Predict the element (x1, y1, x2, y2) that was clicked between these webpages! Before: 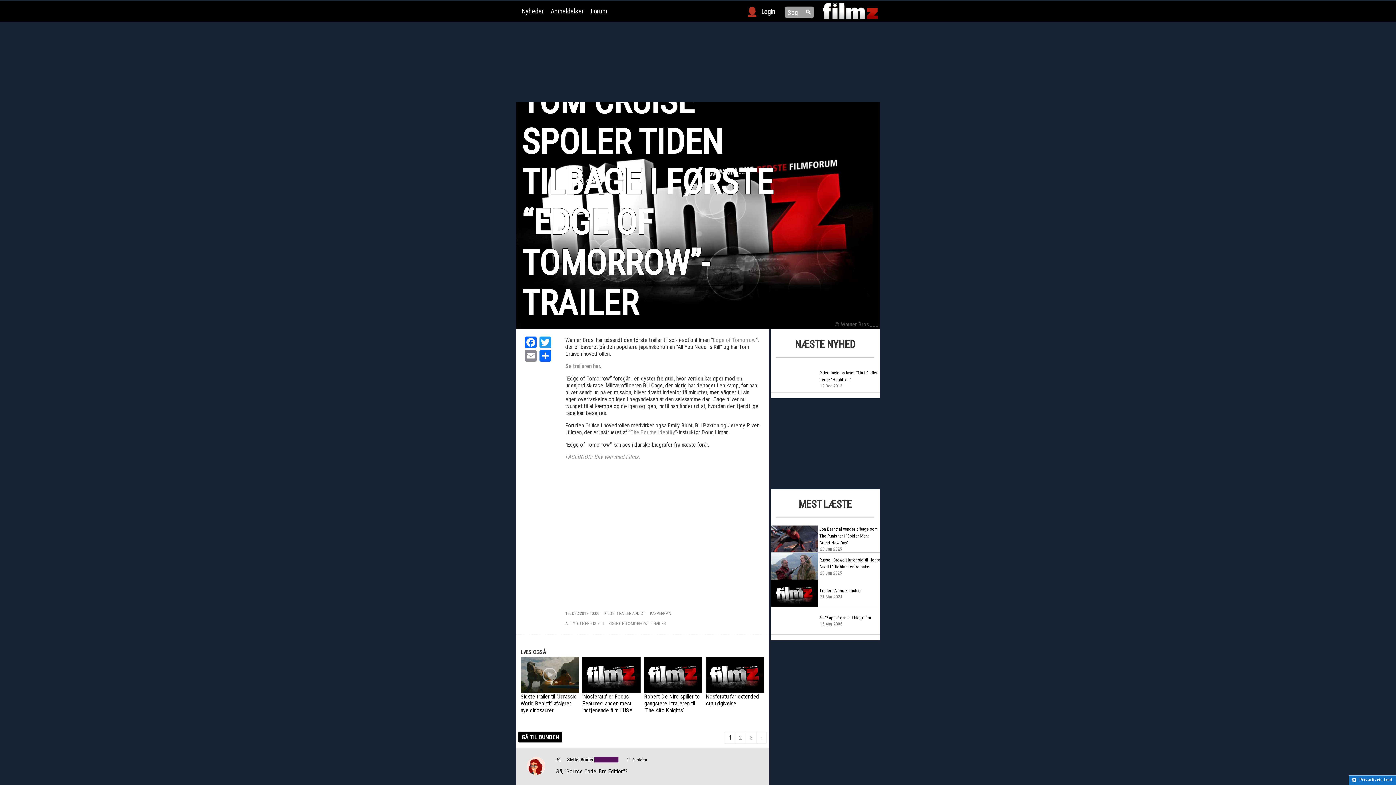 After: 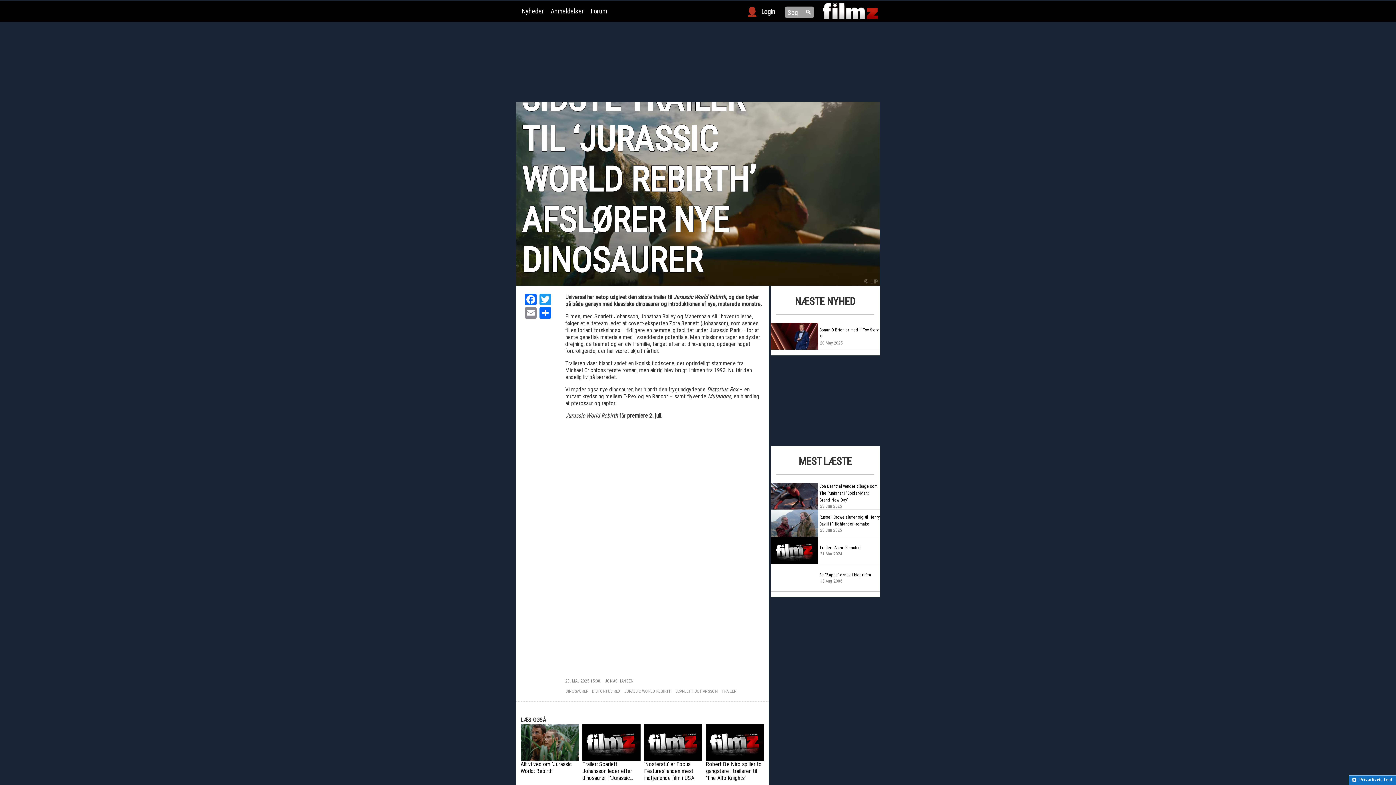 Action: label: Sidste trailer til 'Jurassic World Rebirth' afslører nye dinosaurer bbox: (520, 657, 578, 714)